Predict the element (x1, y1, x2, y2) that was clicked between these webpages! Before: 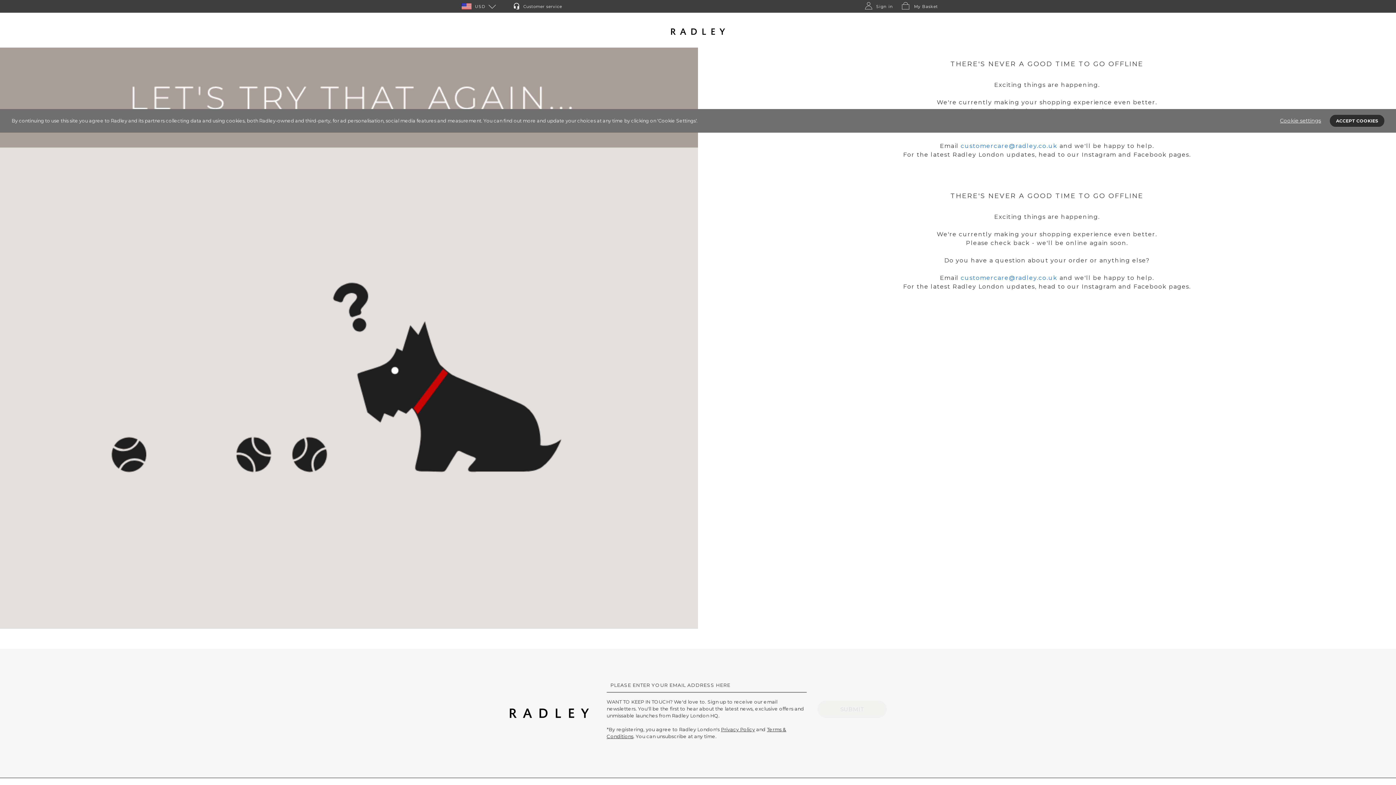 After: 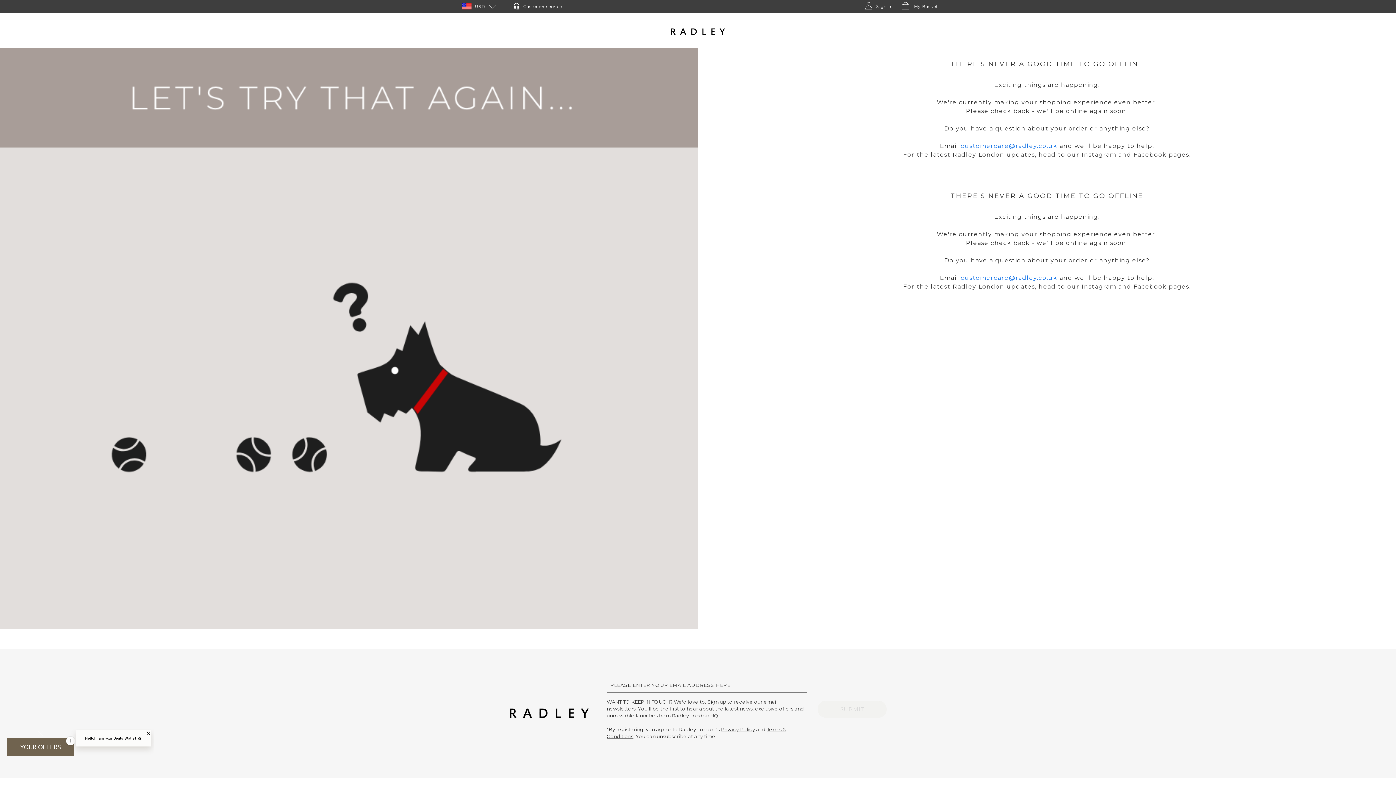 Action: bbox: (1330, 114, 1384, 126) label: ACCEPT COOKIES